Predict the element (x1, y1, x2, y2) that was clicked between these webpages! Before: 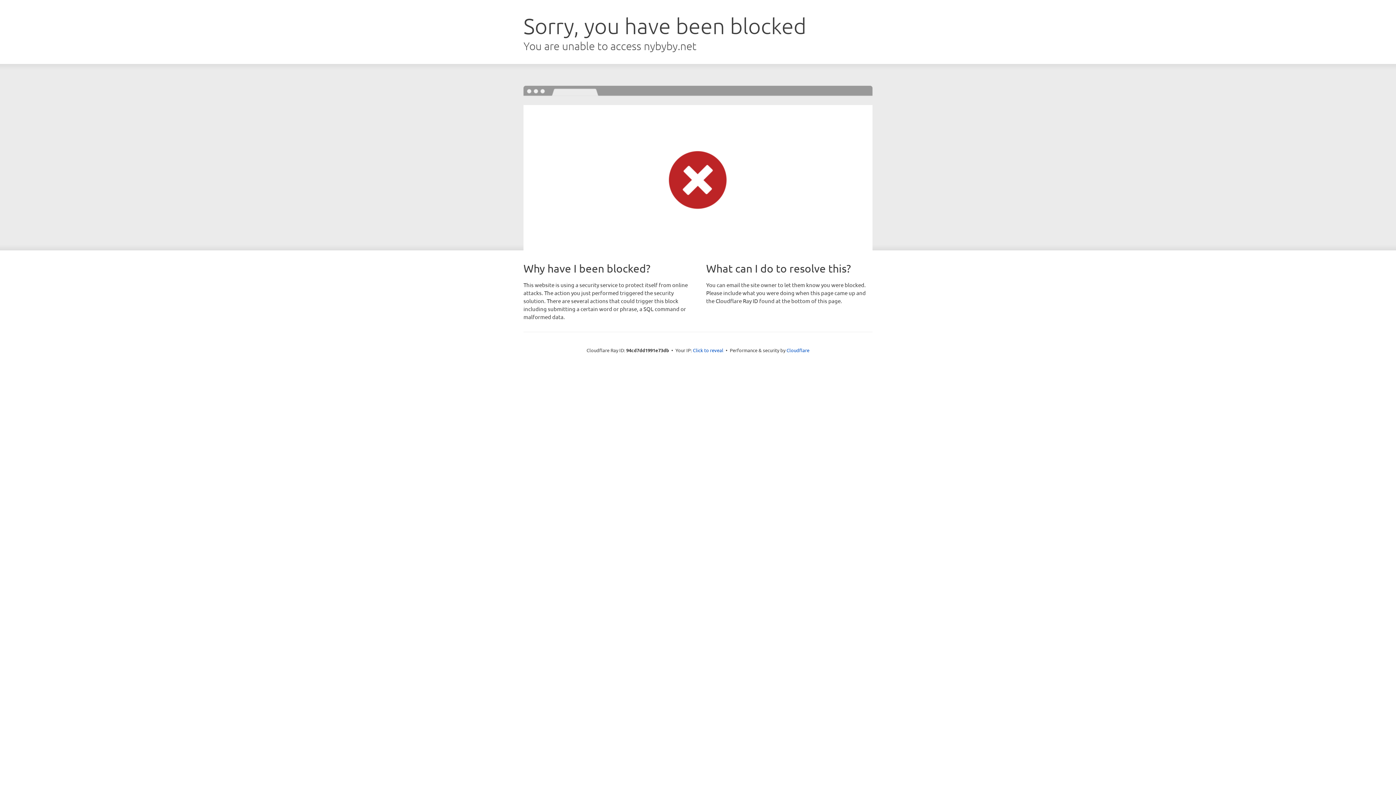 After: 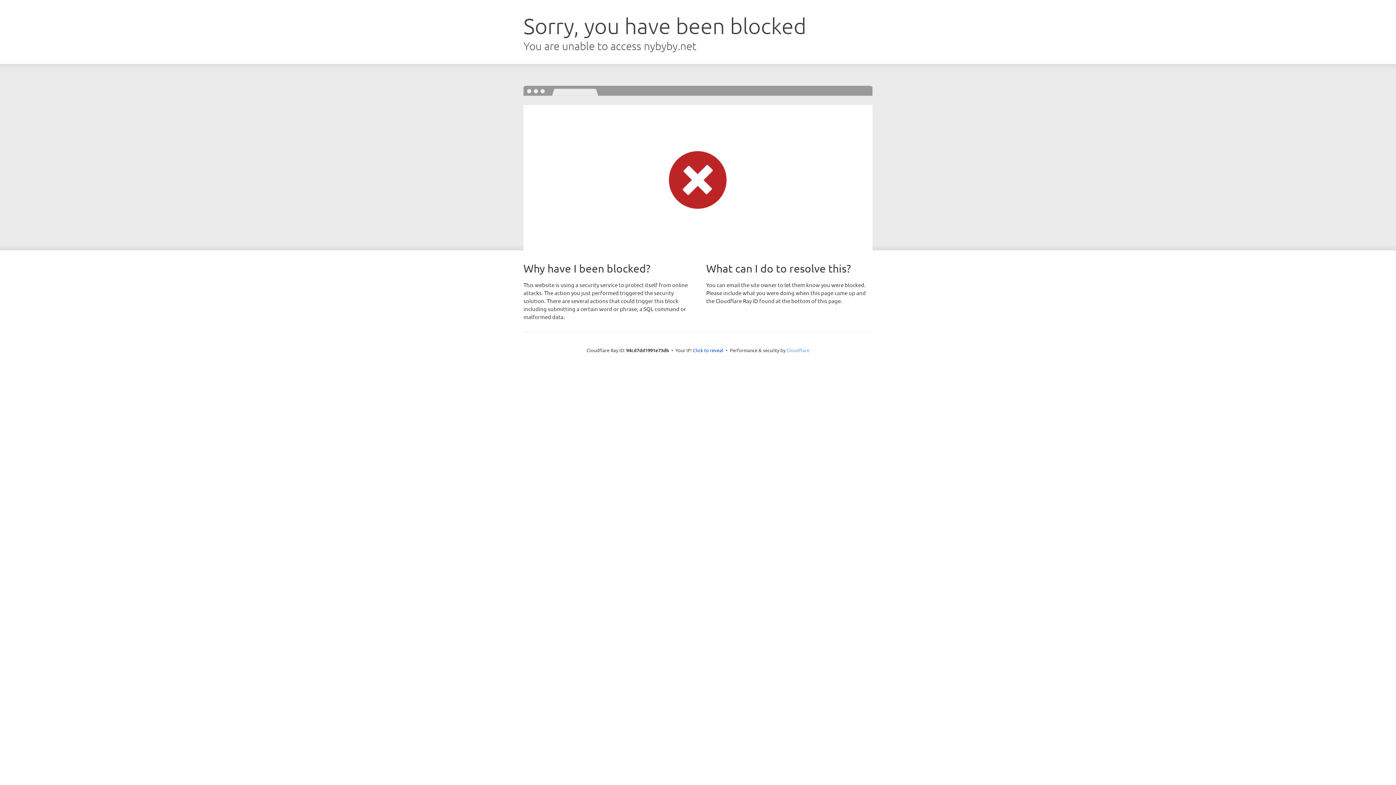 Action: label: Cloudflare bbox: (786, 347, 809, 353)